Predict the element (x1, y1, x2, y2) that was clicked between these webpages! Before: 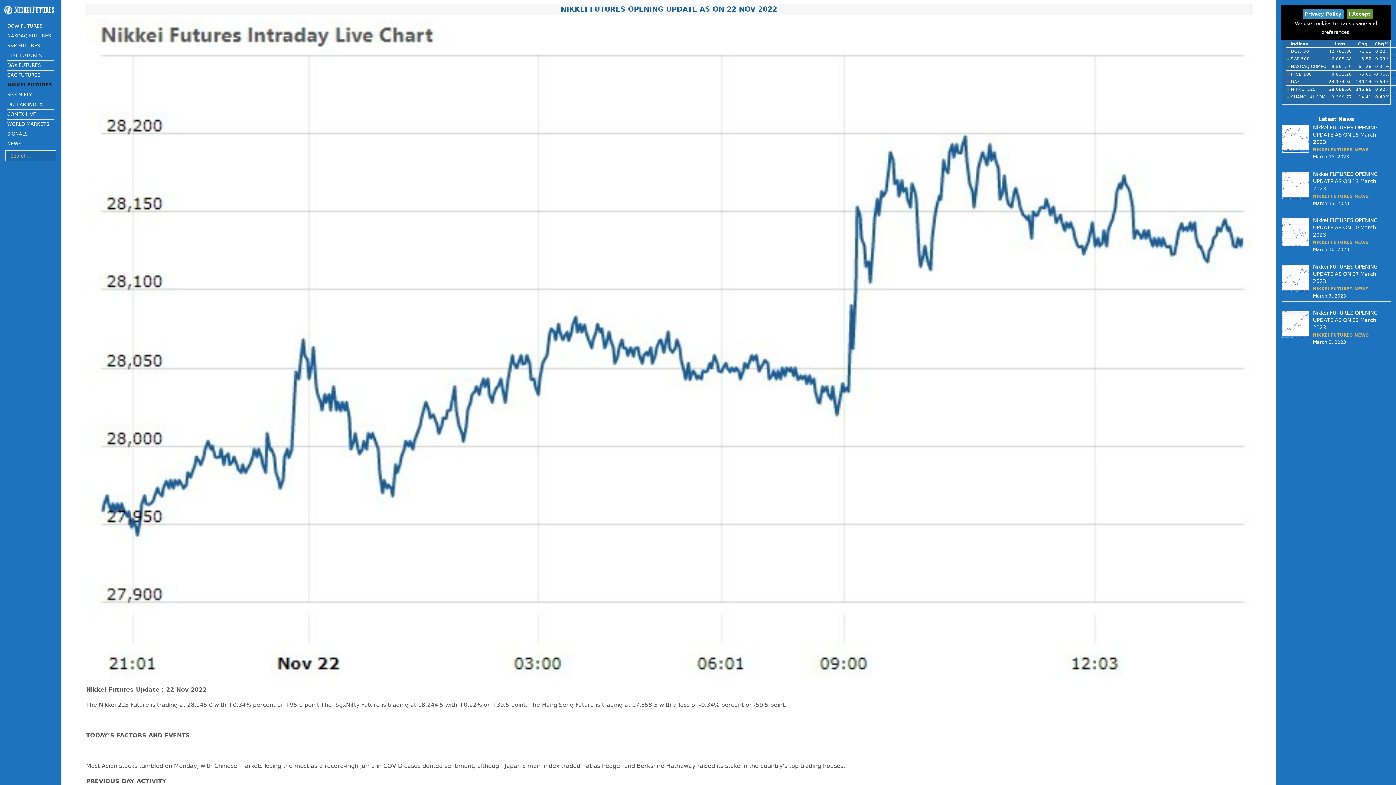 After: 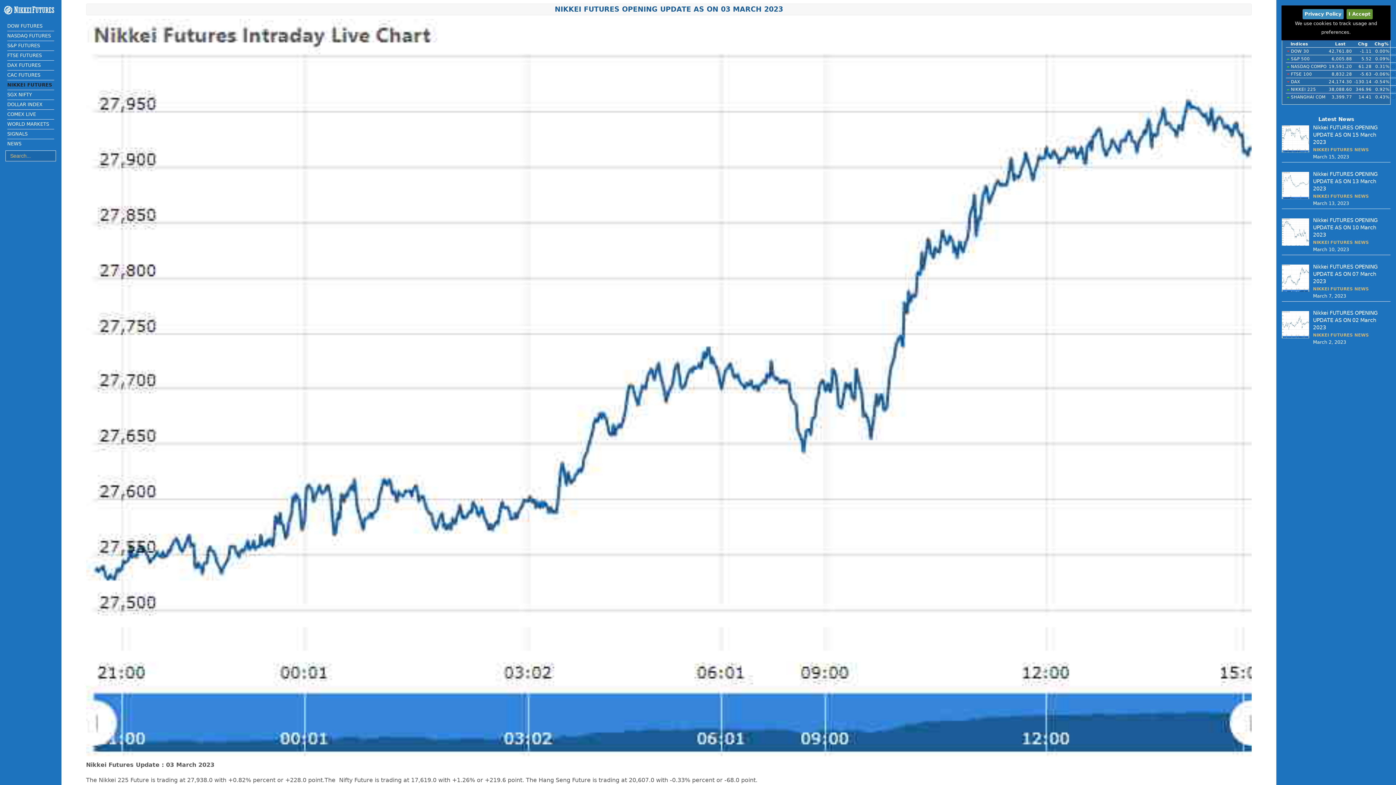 Action: bbox: (1313, 310, 1378, 330) label: Nikkei FUTURES OPENING UPDATE AS ON 03 March 2023